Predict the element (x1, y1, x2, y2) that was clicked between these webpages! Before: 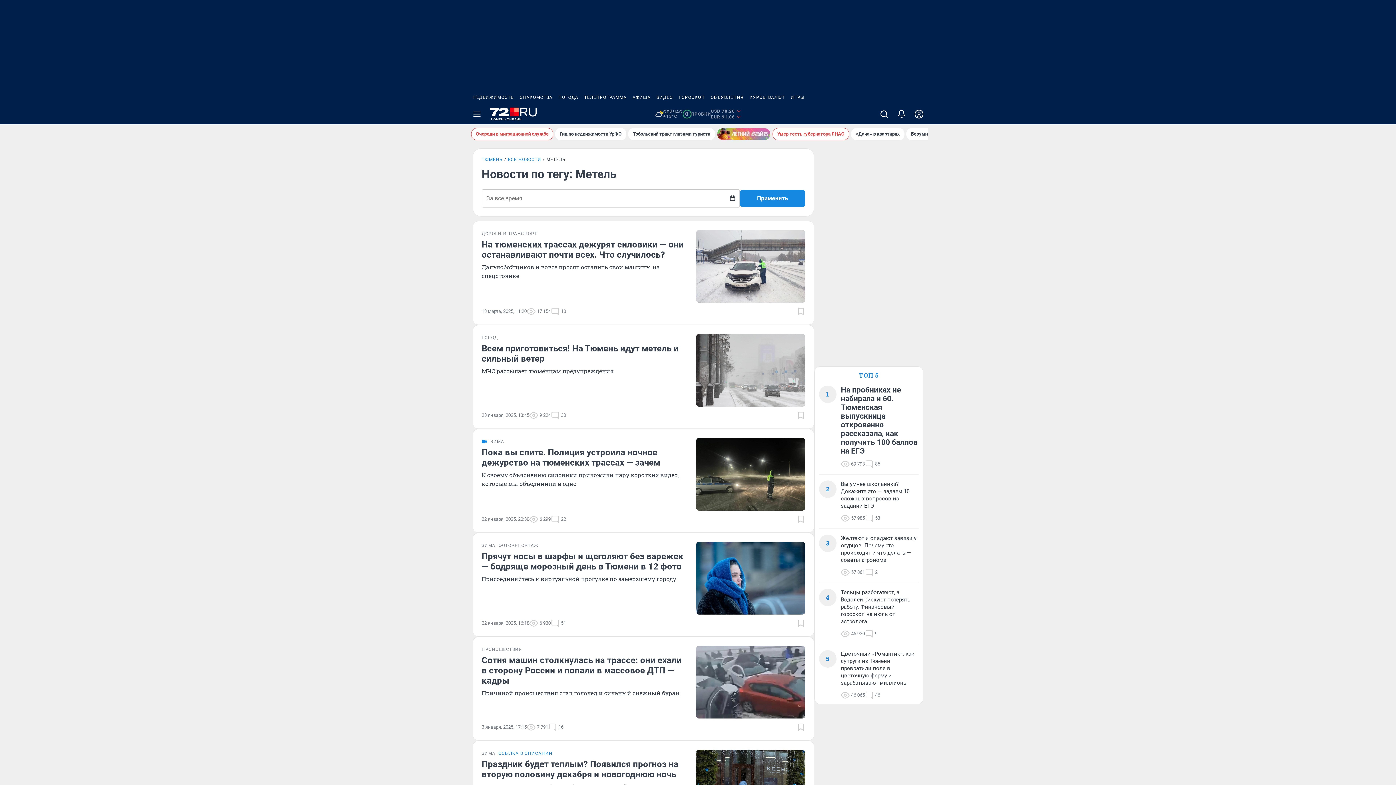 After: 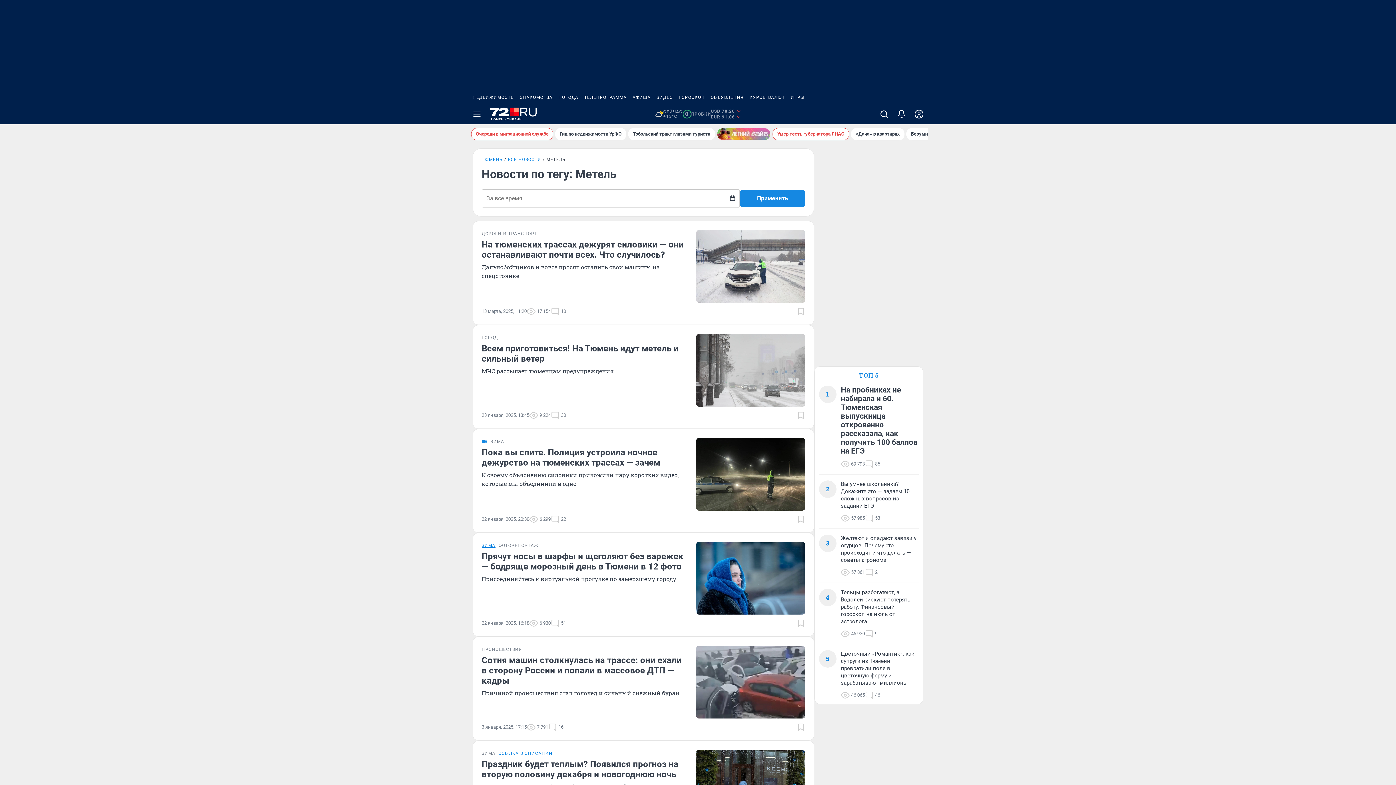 Action: bbox: (481, 542, 495, 548) label: ЗИМА